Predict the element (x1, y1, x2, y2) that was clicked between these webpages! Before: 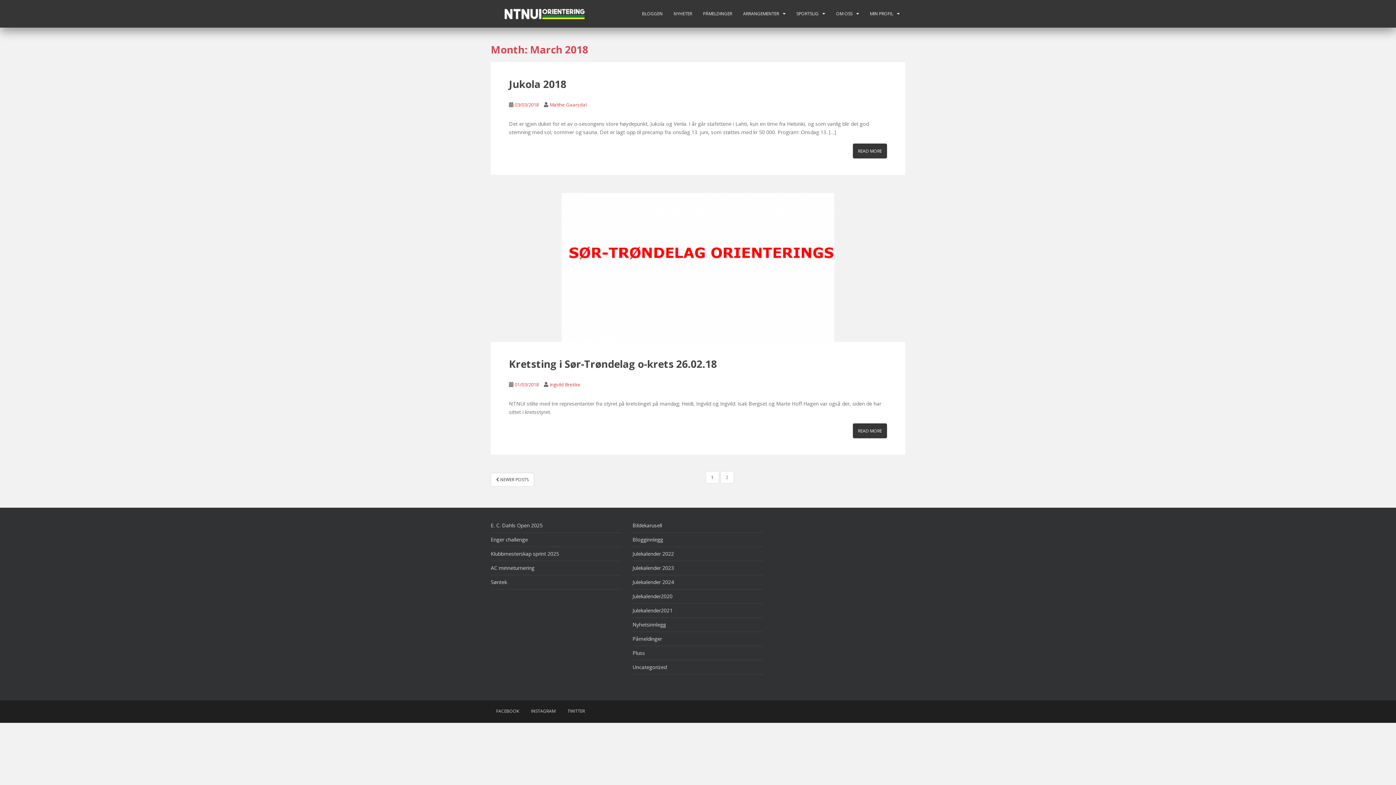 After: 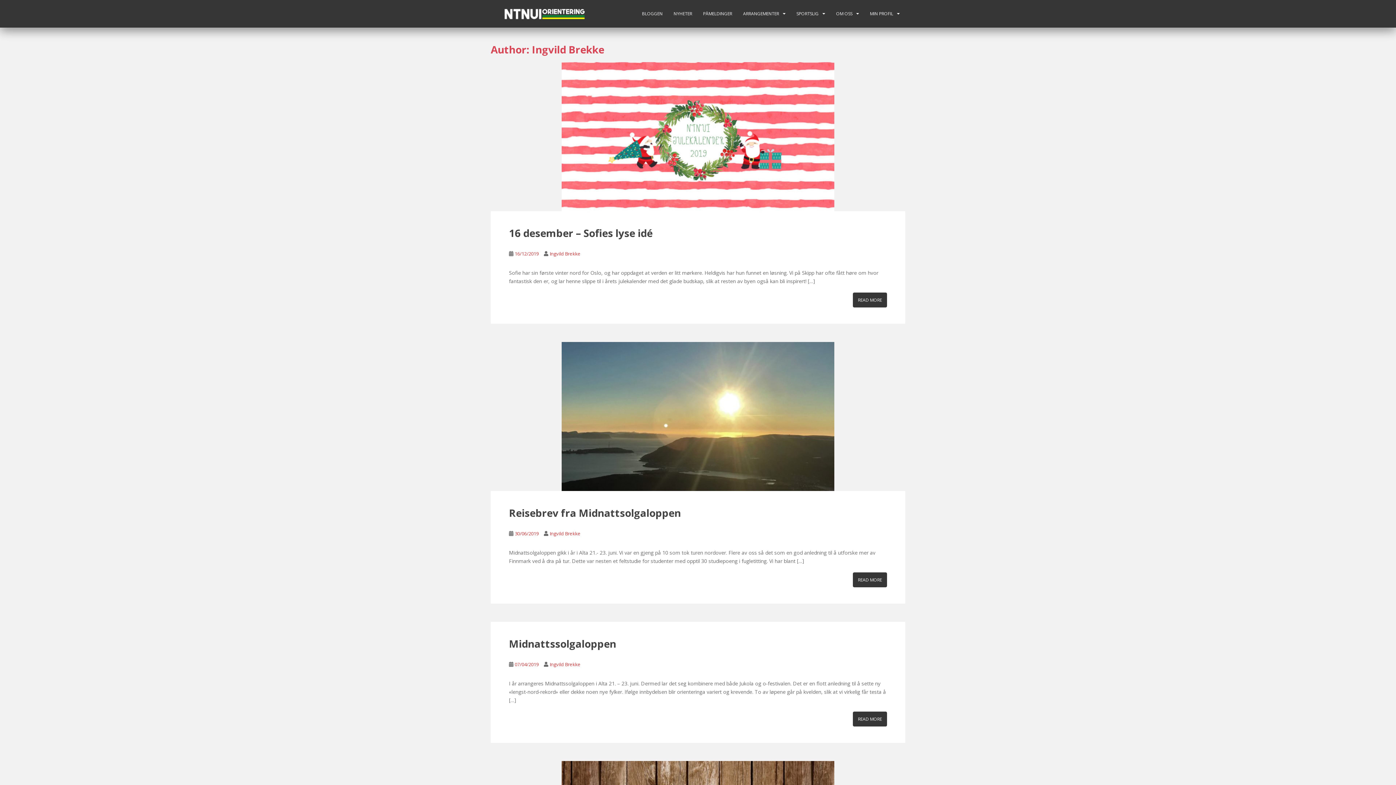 Action: label: Ingvild Brekke bbox: (549, 381, 580, 388)